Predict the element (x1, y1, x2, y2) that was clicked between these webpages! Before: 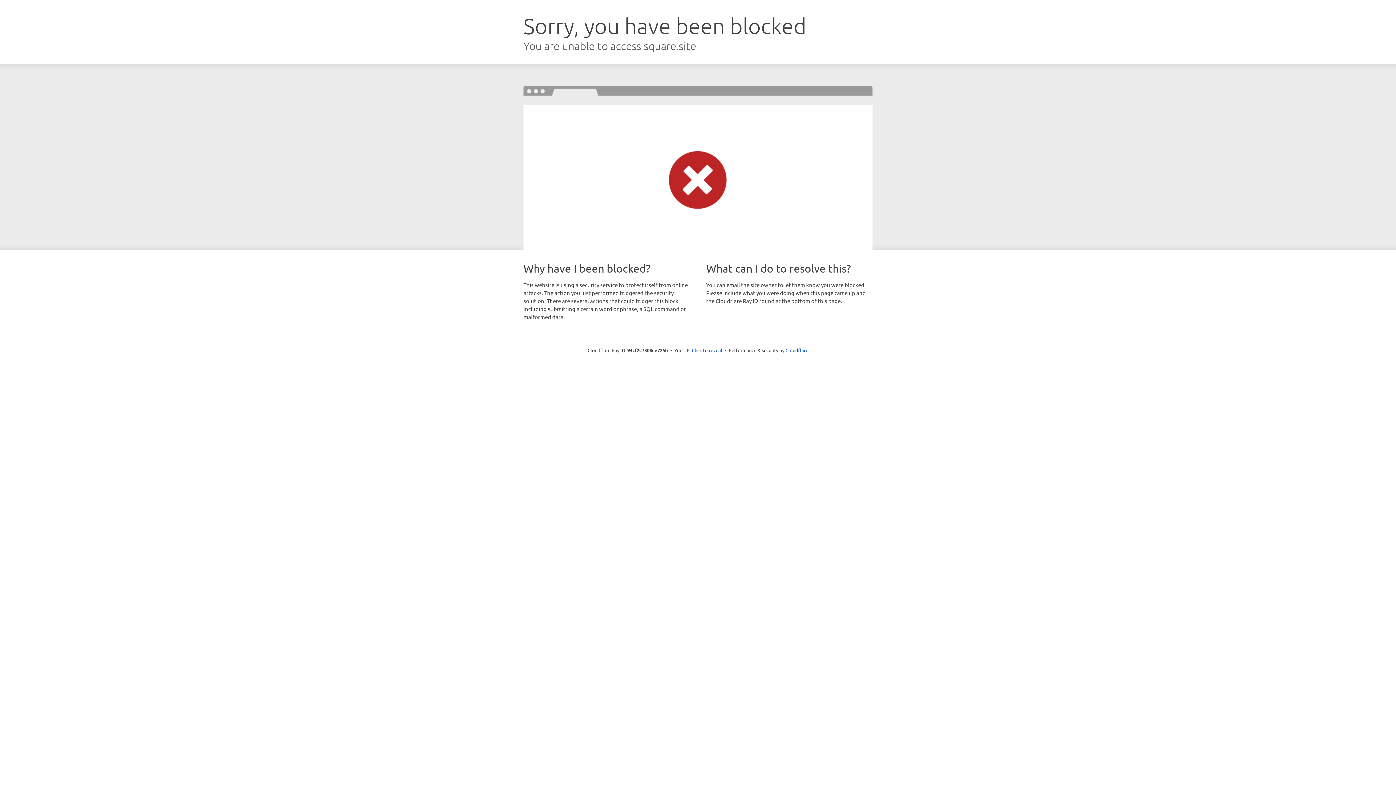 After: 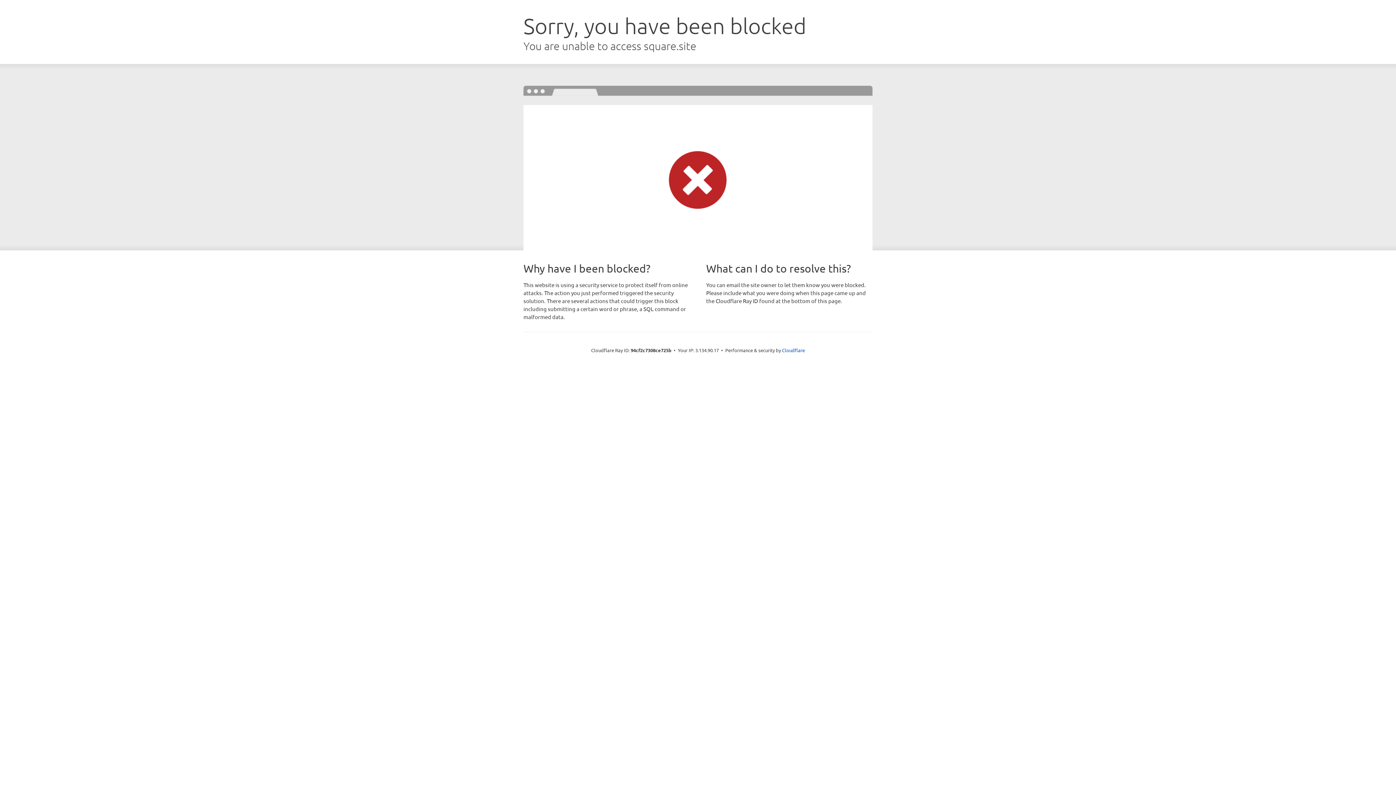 Action: bbox: (692, 346, 722, 353) label: Click to reveal